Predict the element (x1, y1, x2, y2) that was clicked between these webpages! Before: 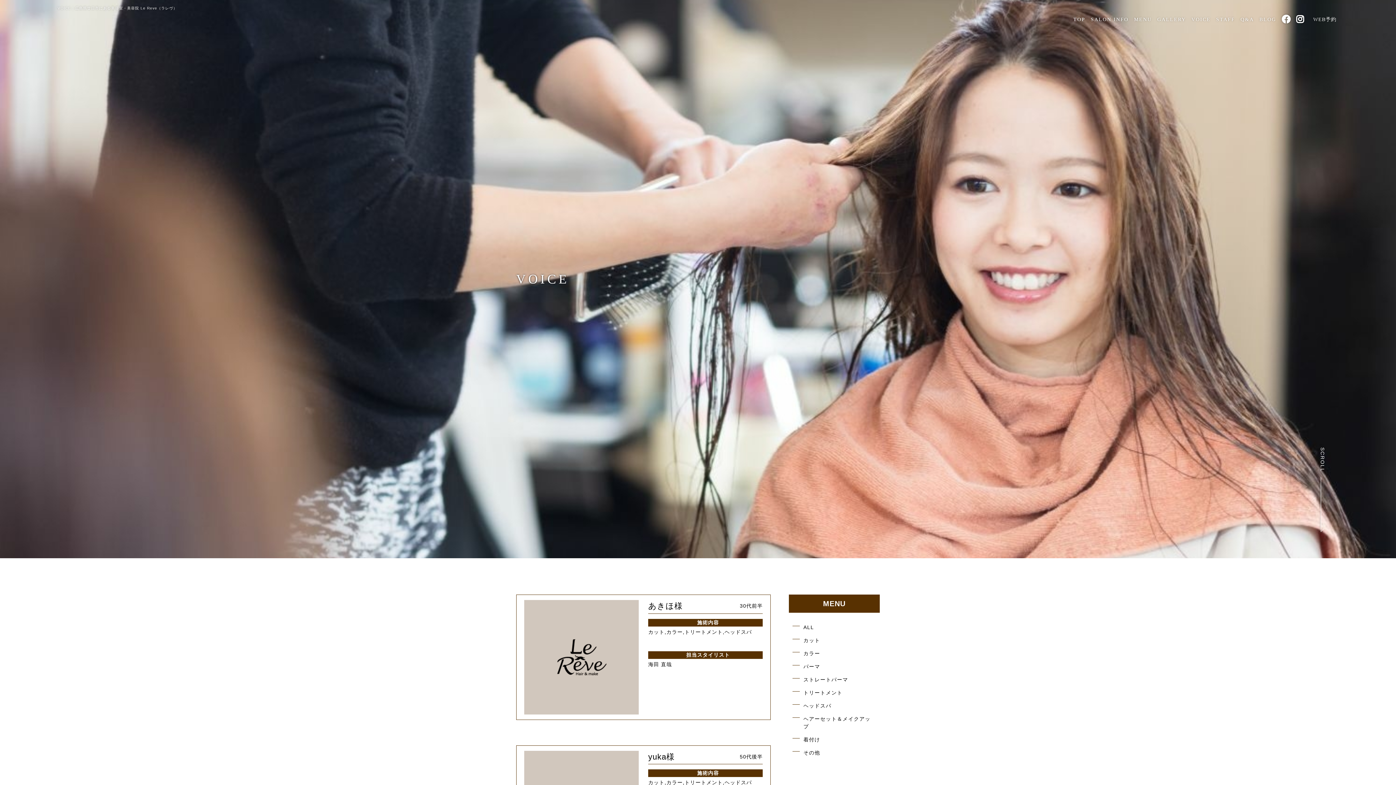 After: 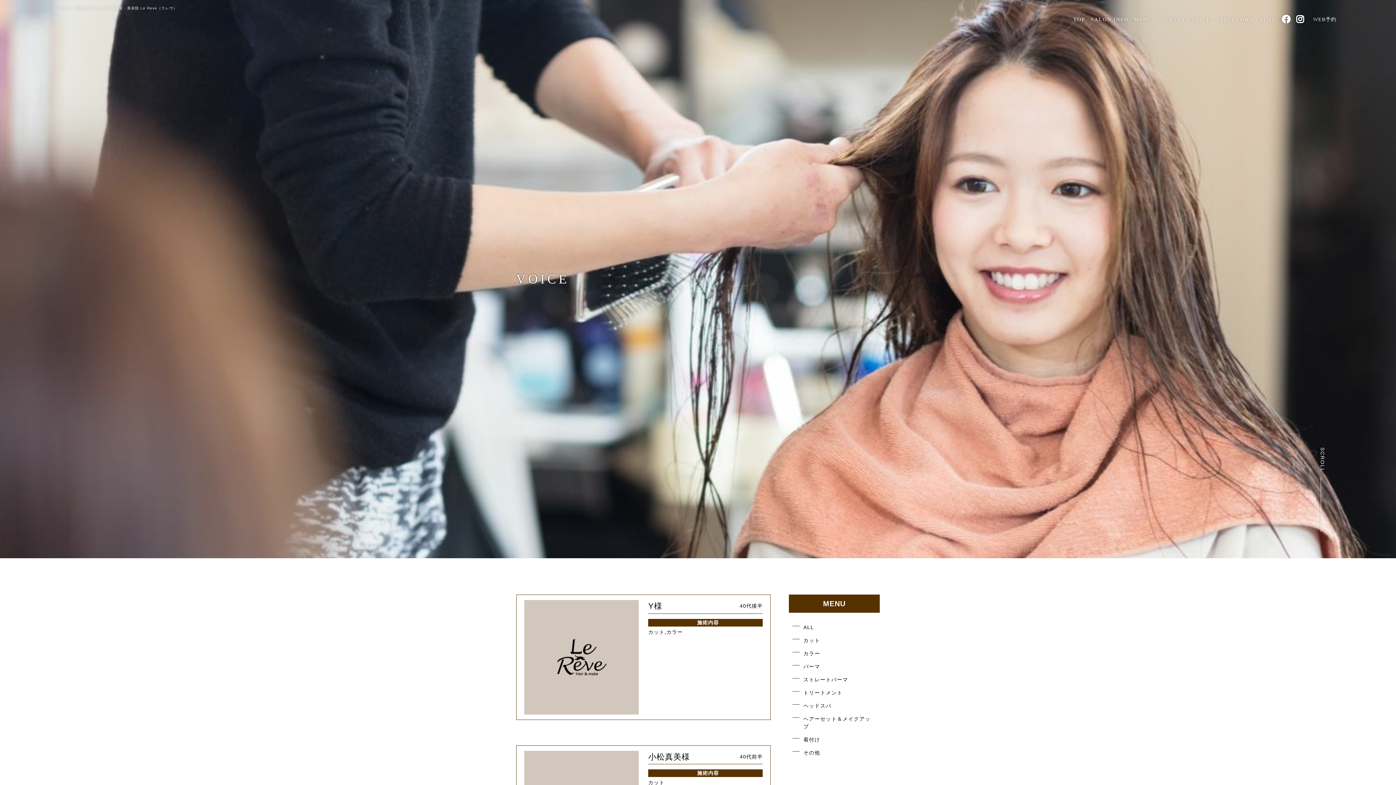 Action: bbox: (792, 635, 876, 646) label: カット